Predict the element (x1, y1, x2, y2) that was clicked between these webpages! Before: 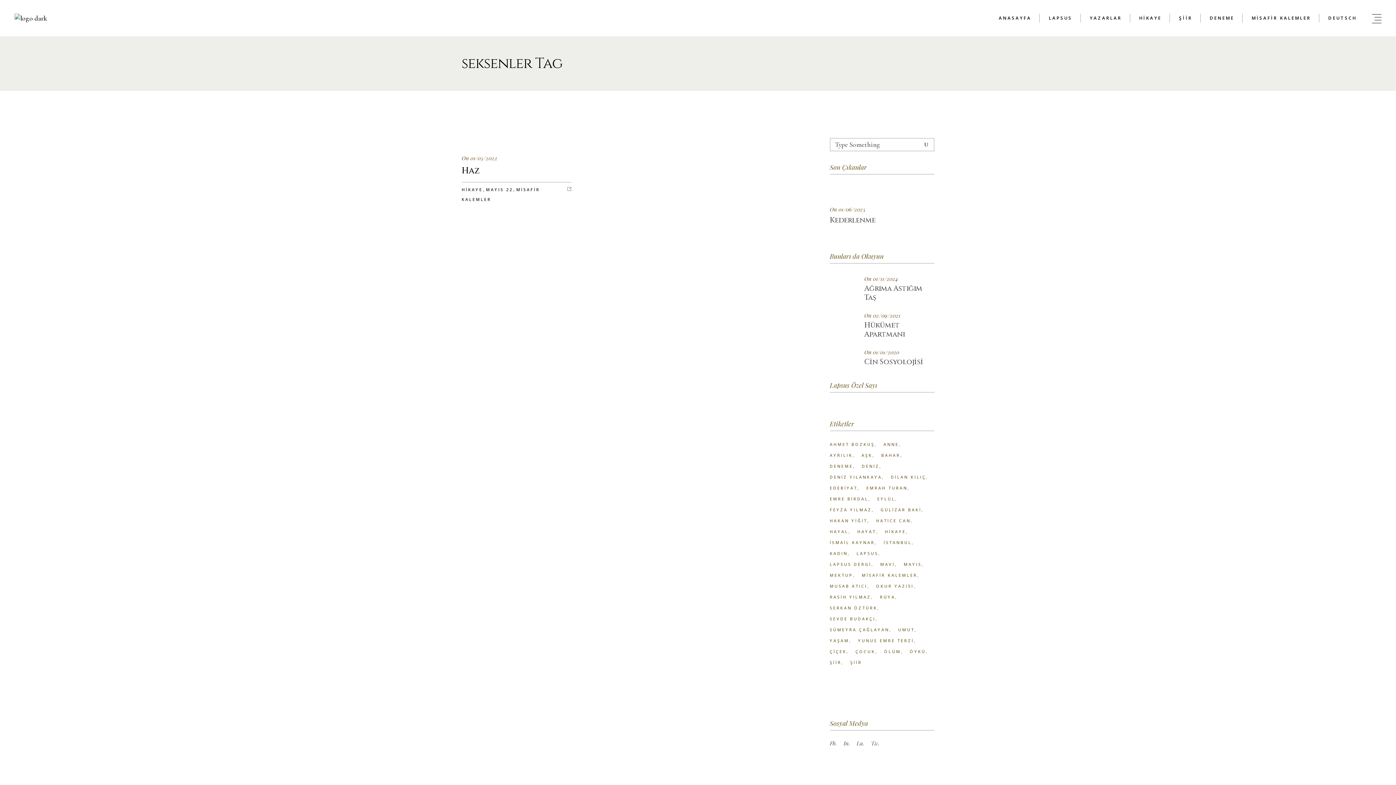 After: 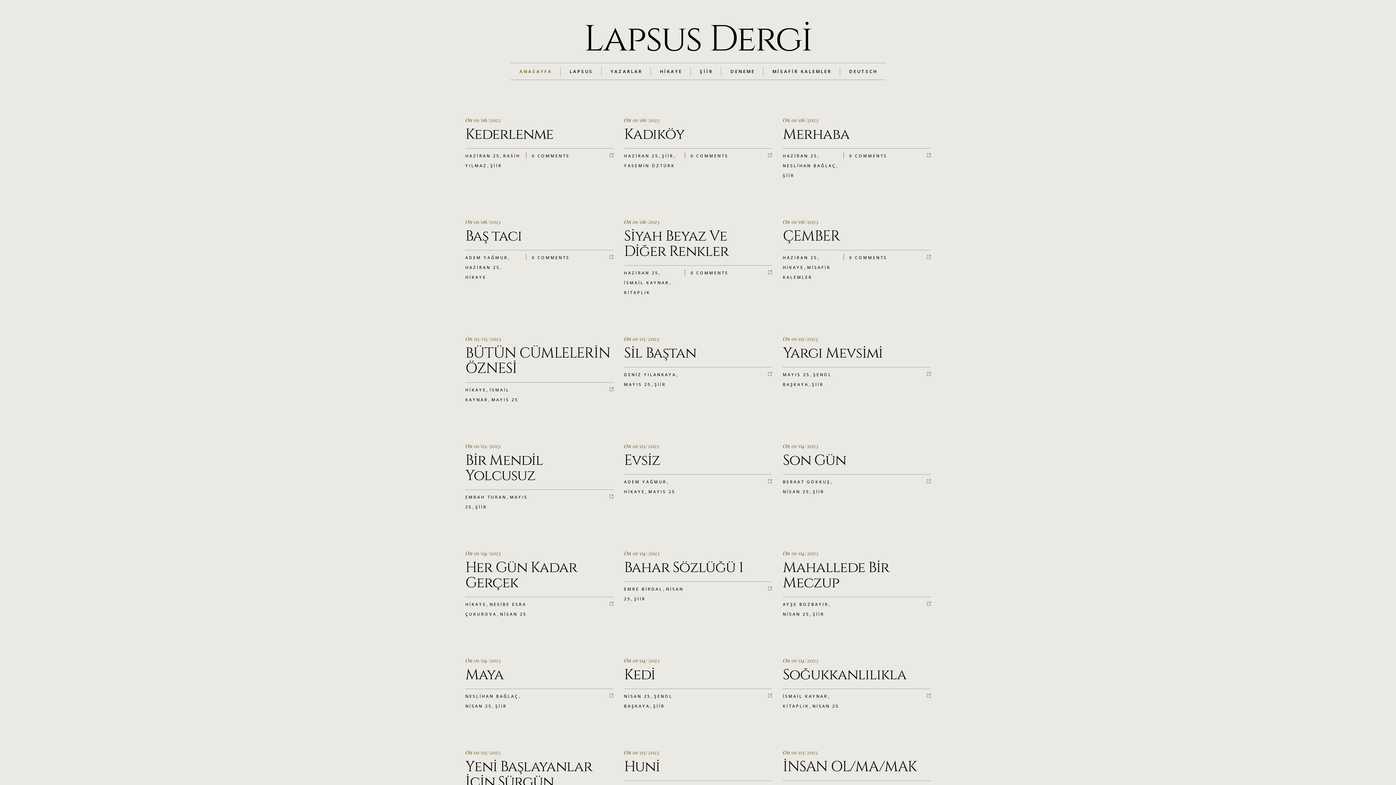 Action: bbox: (989, 0, 1040, 36) label: ANASAYFA